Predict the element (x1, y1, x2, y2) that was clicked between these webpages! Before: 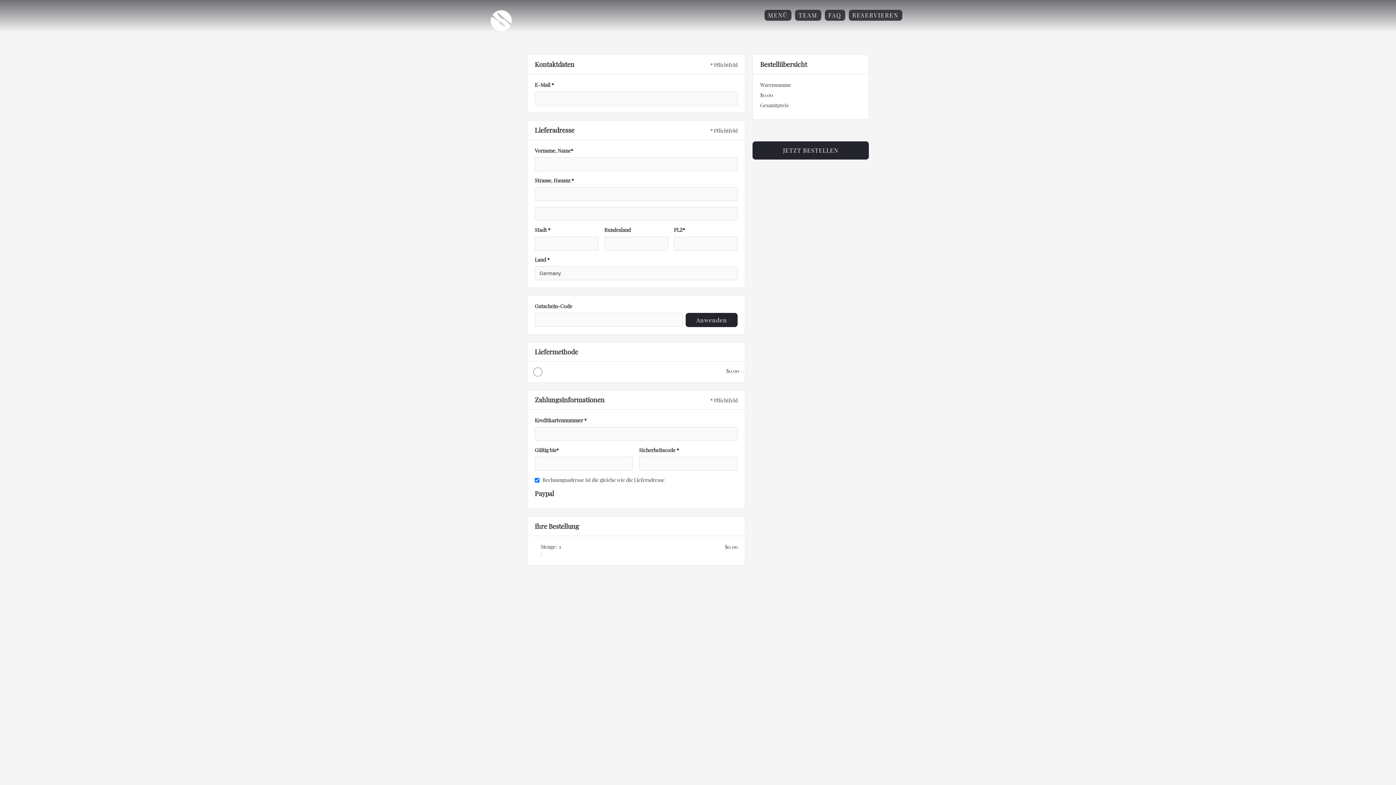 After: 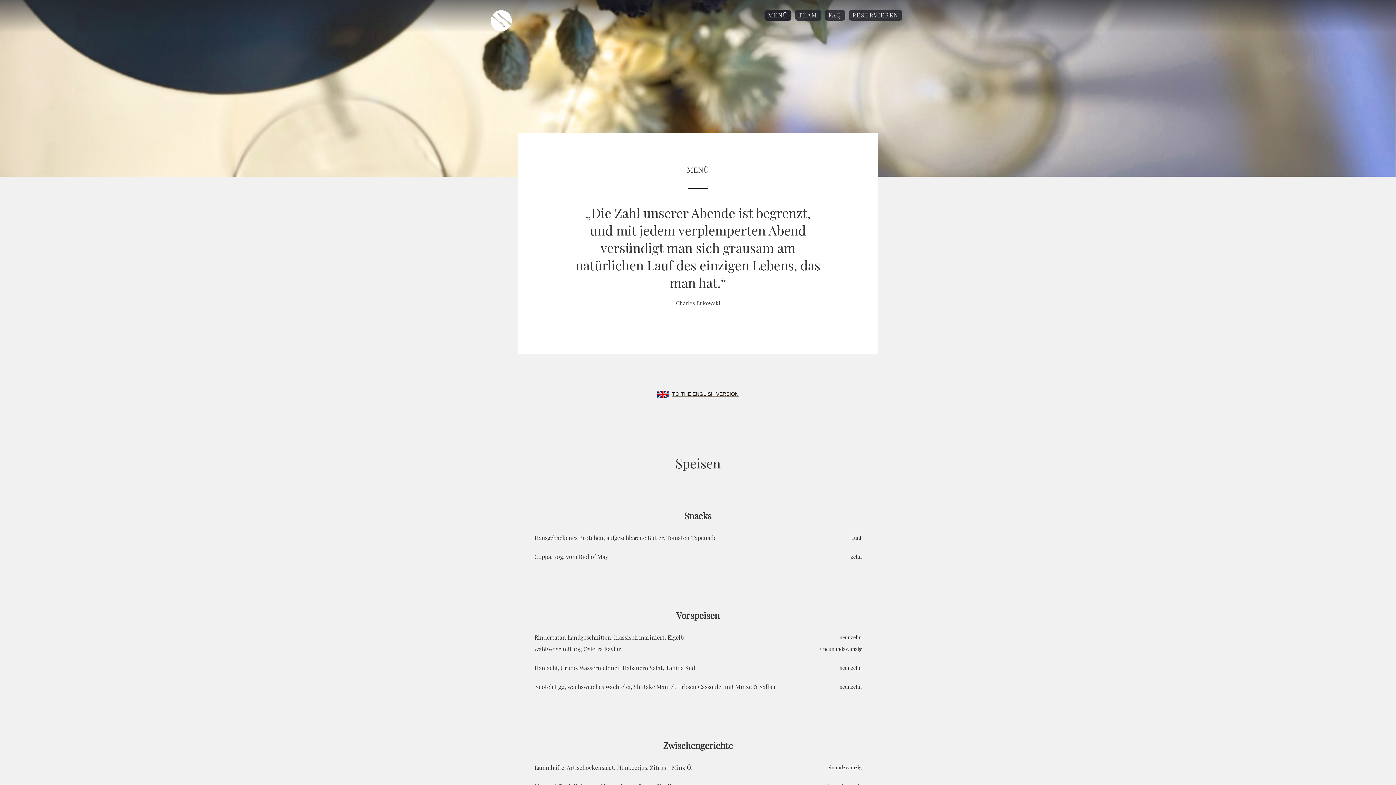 Action: label: MENÜ bbox: (764, 9, 791, 20)